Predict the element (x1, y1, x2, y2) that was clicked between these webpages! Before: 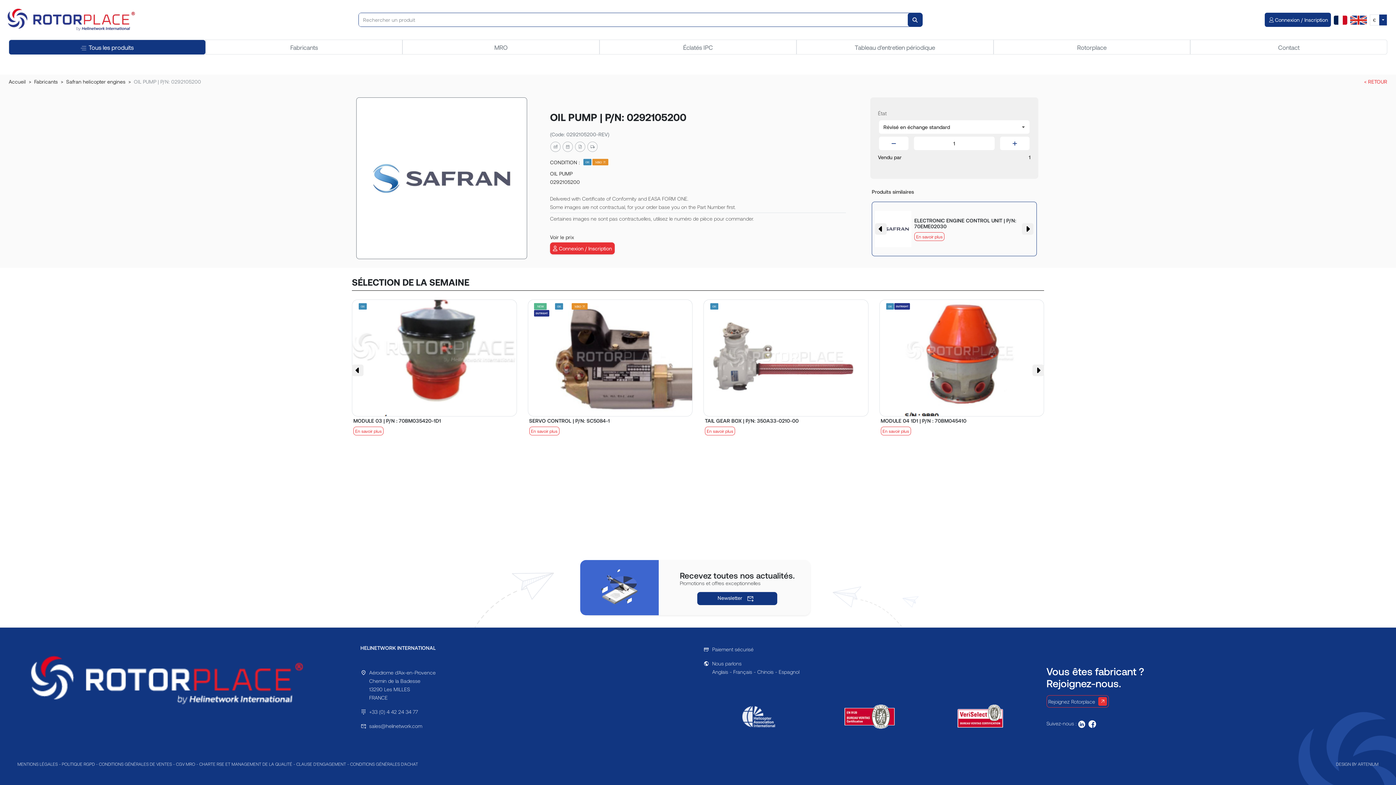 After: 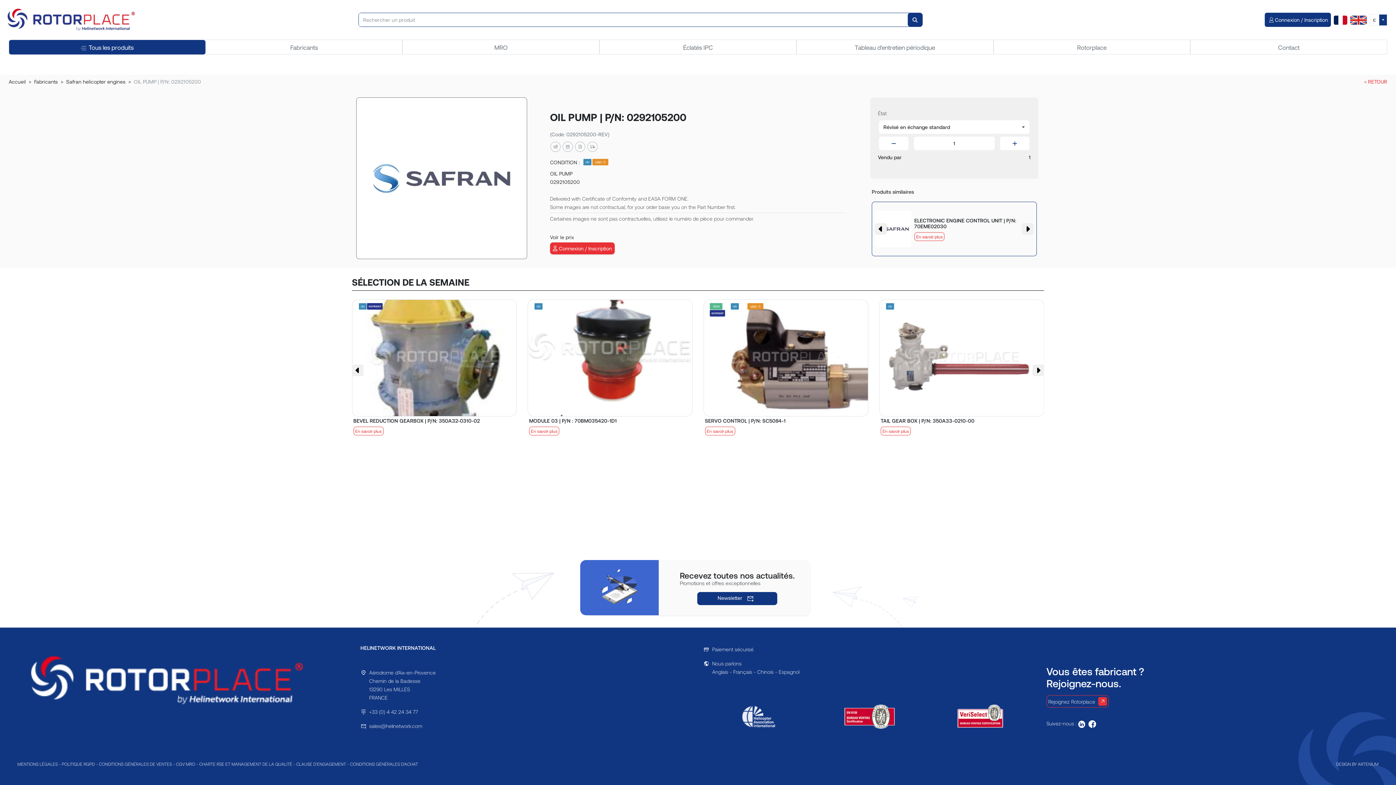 Action: bbox: (352, 364, 363, 376) label: Previous slide